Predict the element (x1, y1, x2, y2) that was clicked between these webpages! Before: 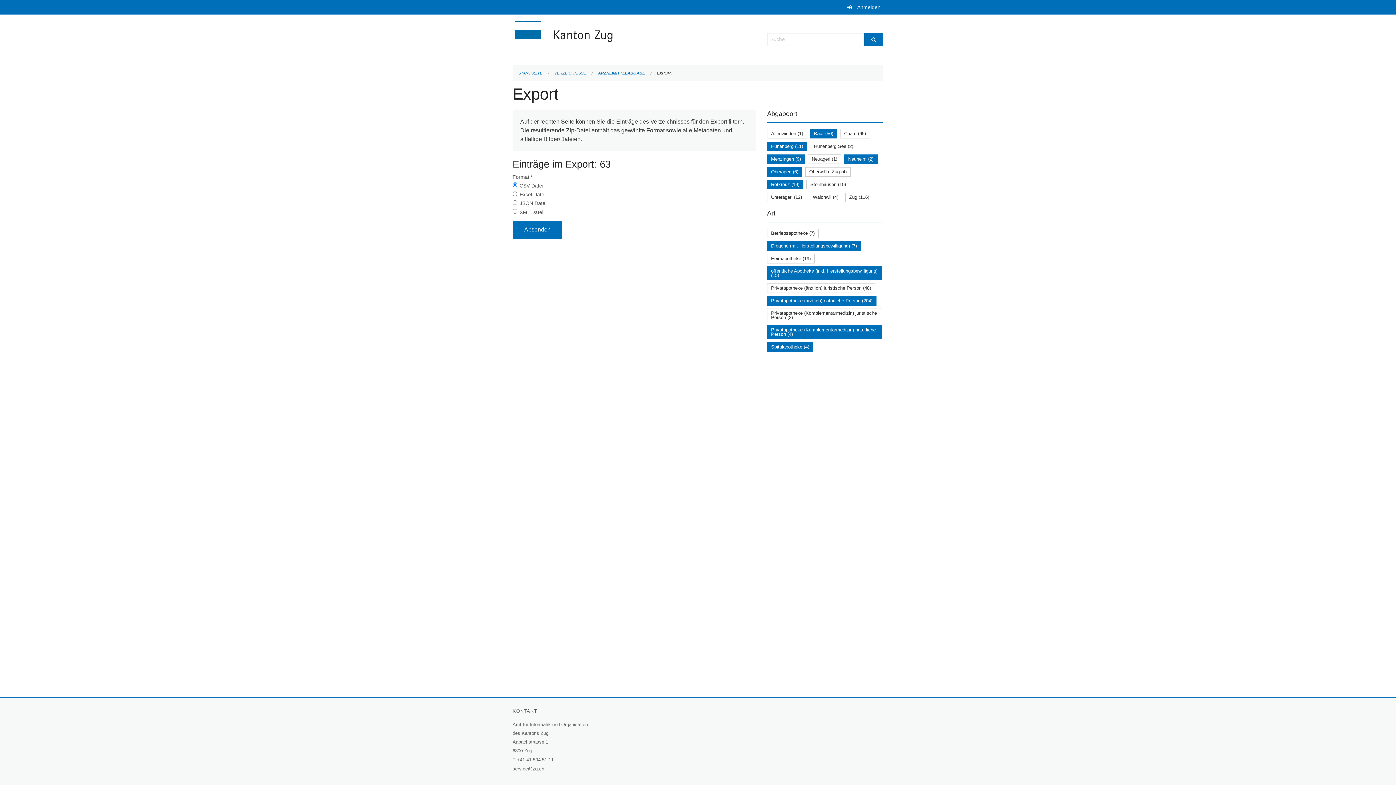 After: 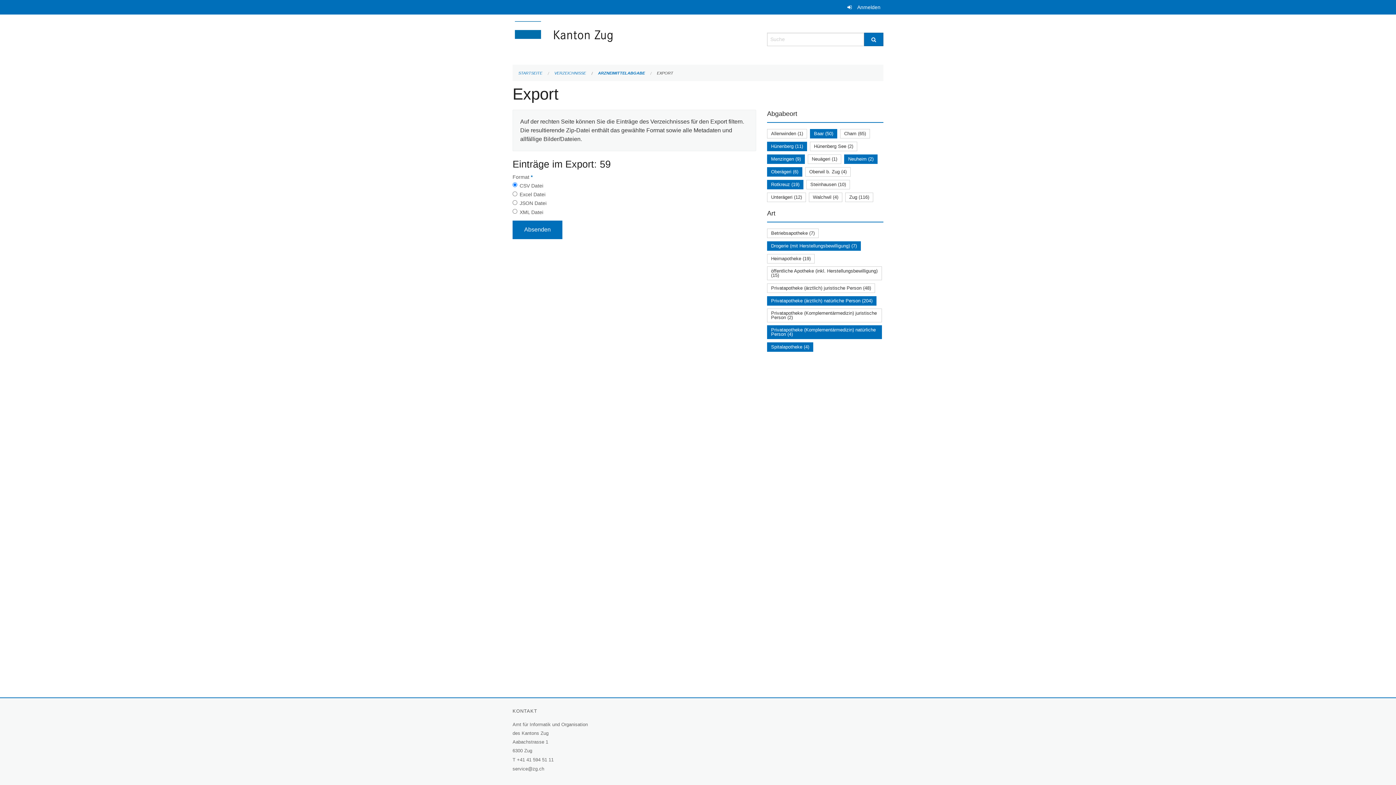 Action: label: öffentliche Apotheke (inkl. Herstellungsbewilligung) (15) bbox: (771, 268, 877, 278)